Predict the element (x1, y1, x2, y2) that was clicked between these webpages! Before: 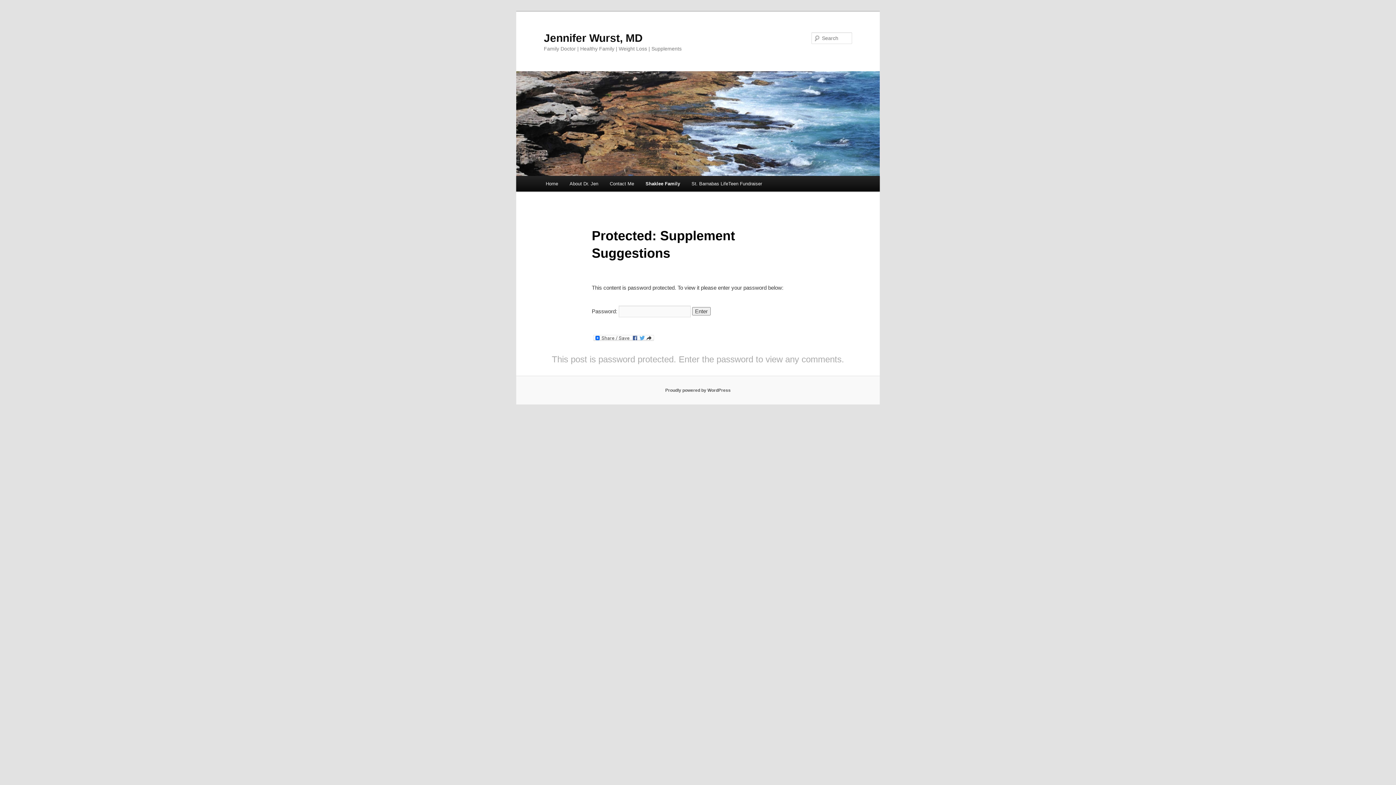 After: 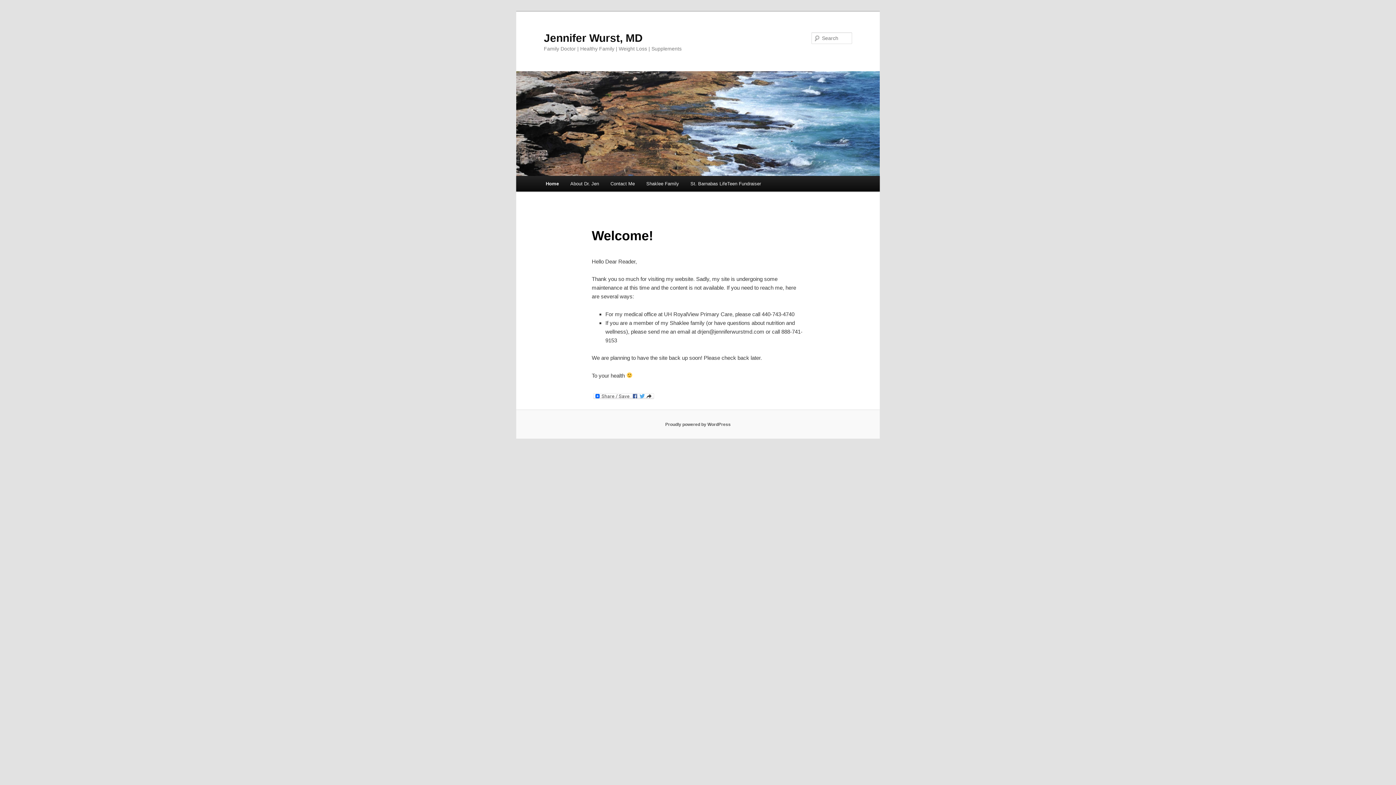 Action: bbox: (516, 71, 880, 176)